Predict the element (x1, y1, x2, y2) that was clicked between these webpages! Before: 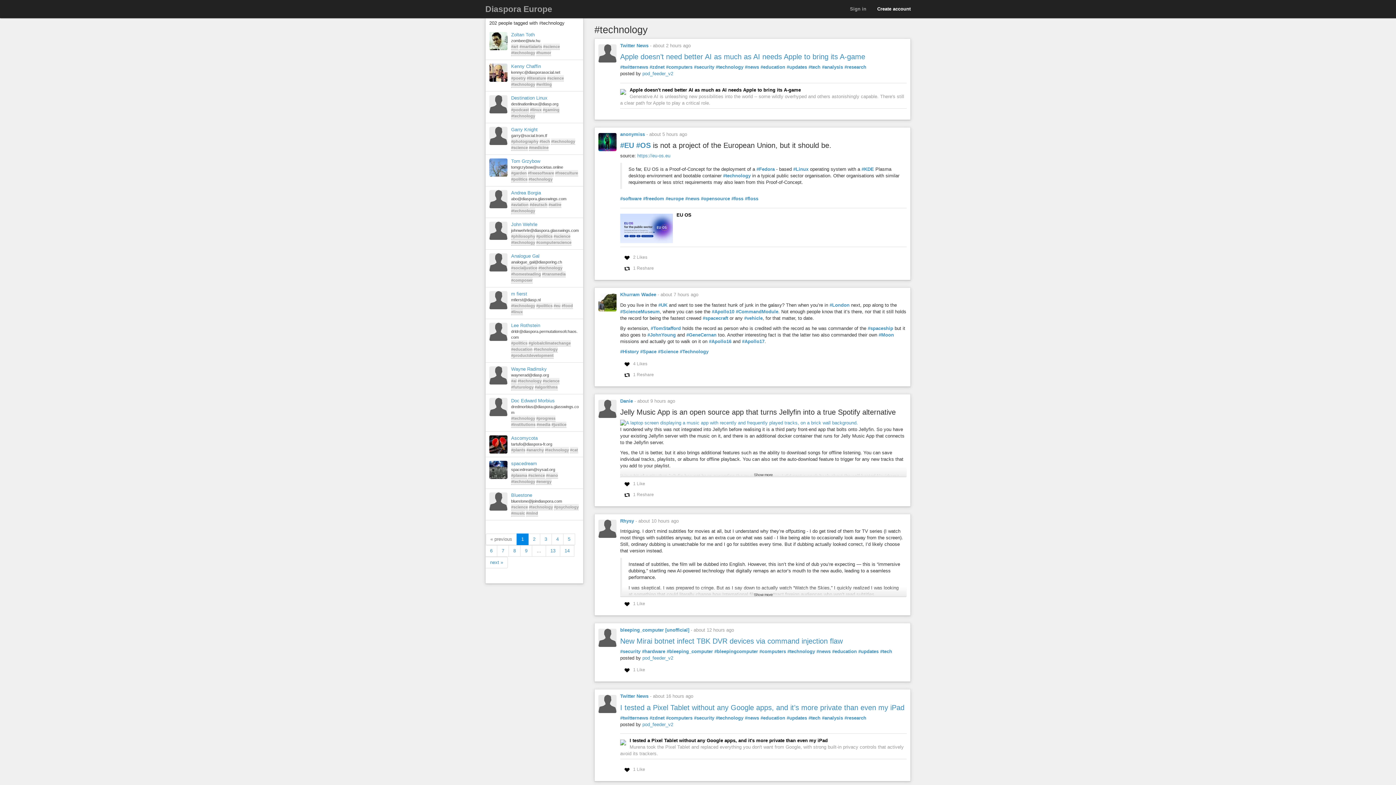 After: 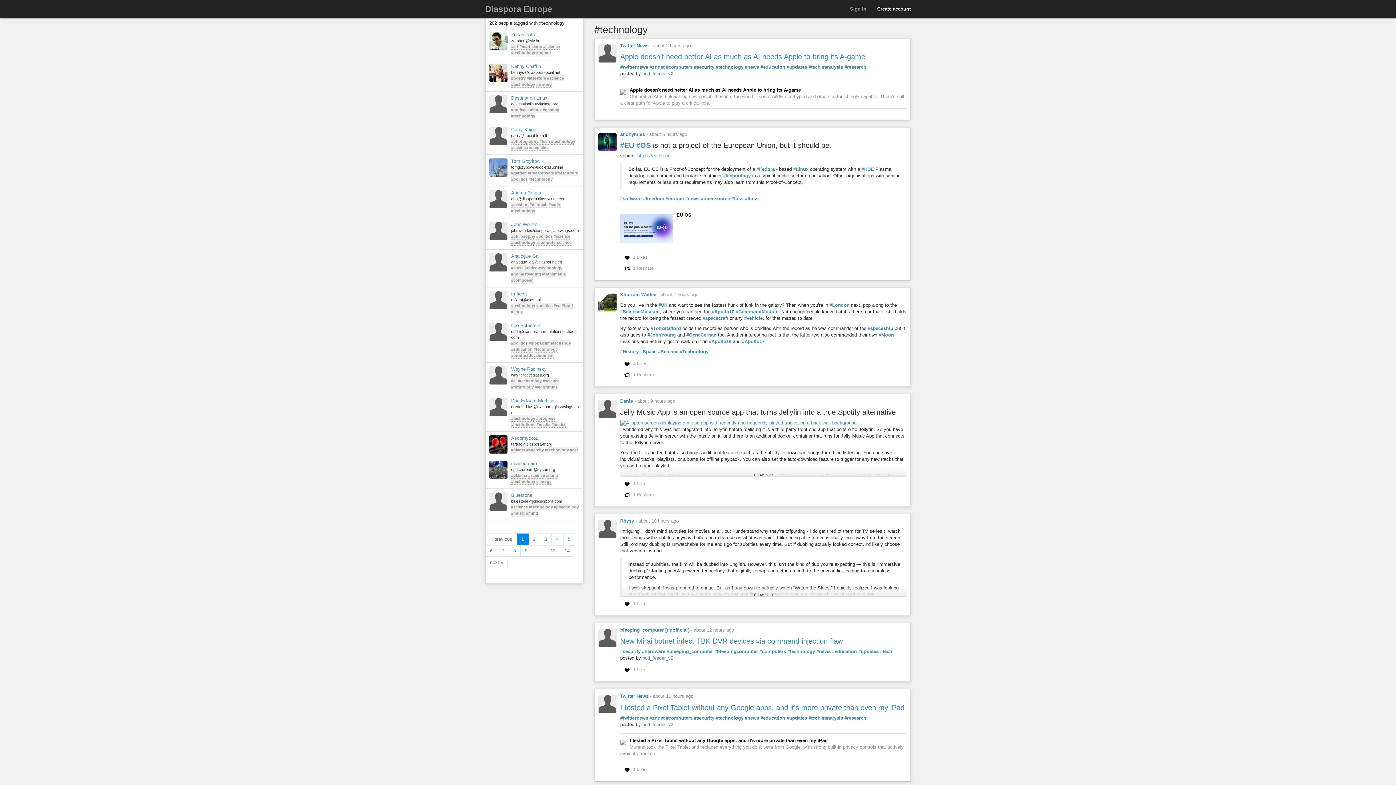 Action: label: #technology bbox: (787, 648, 815, 655)